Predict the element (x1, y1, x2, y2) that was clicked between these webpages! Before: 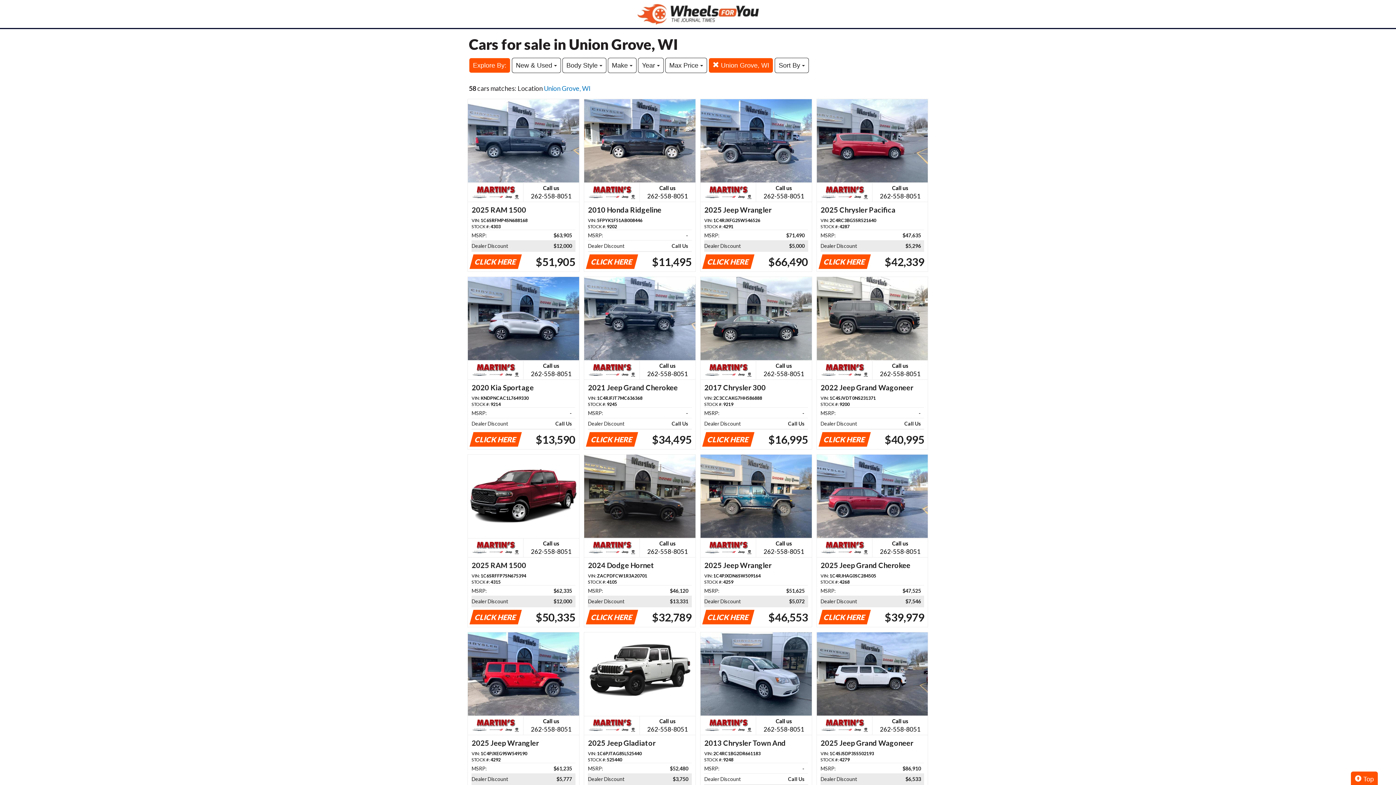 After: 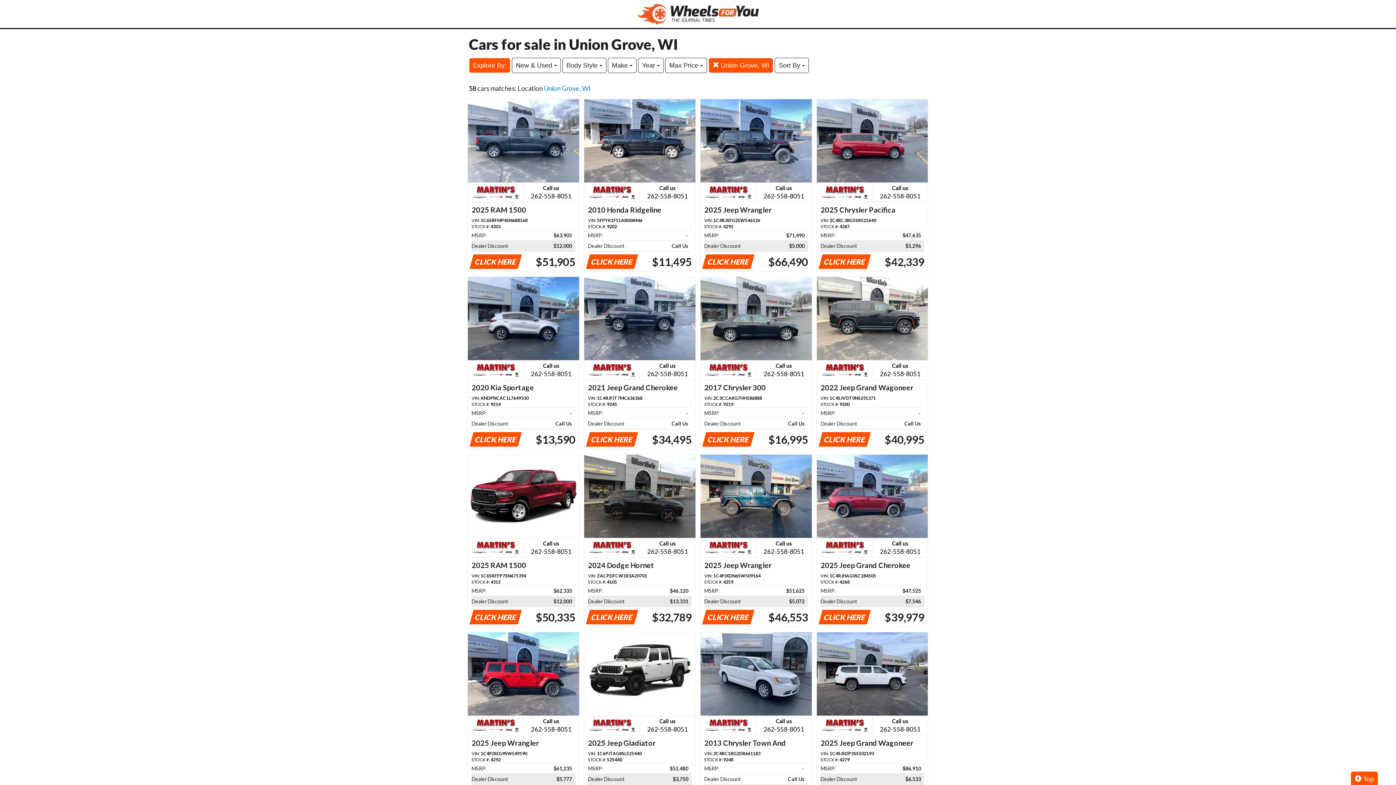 Action: bbox: (700, 454, 811, 627) label: Call us

262-558-8051
2025 Jeep Wrangler
VIN: 1C4PJXDN6SW509164
STOCK #: 4259
MSRP:
$51,625   
Dealer Discount
$5,072   
CLICK HERE
$46,553